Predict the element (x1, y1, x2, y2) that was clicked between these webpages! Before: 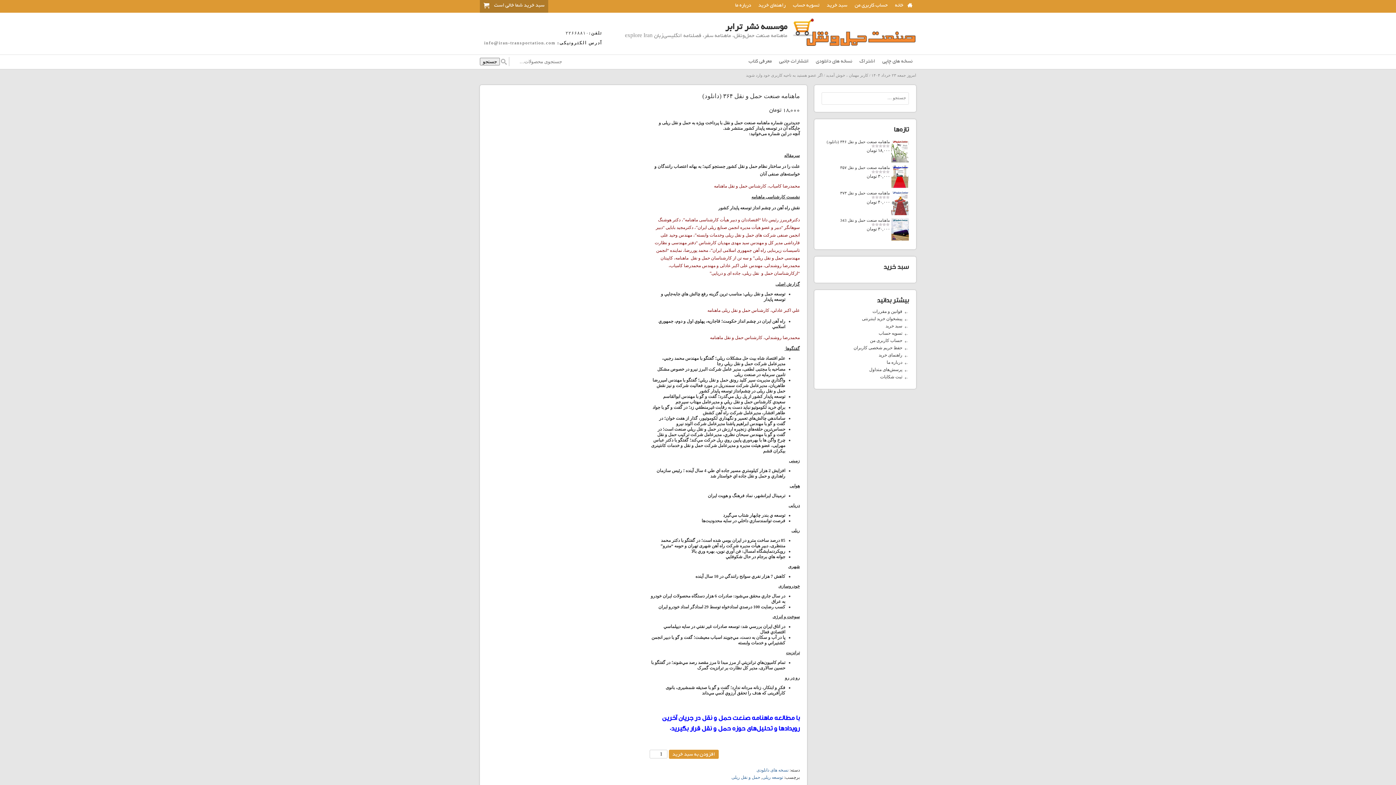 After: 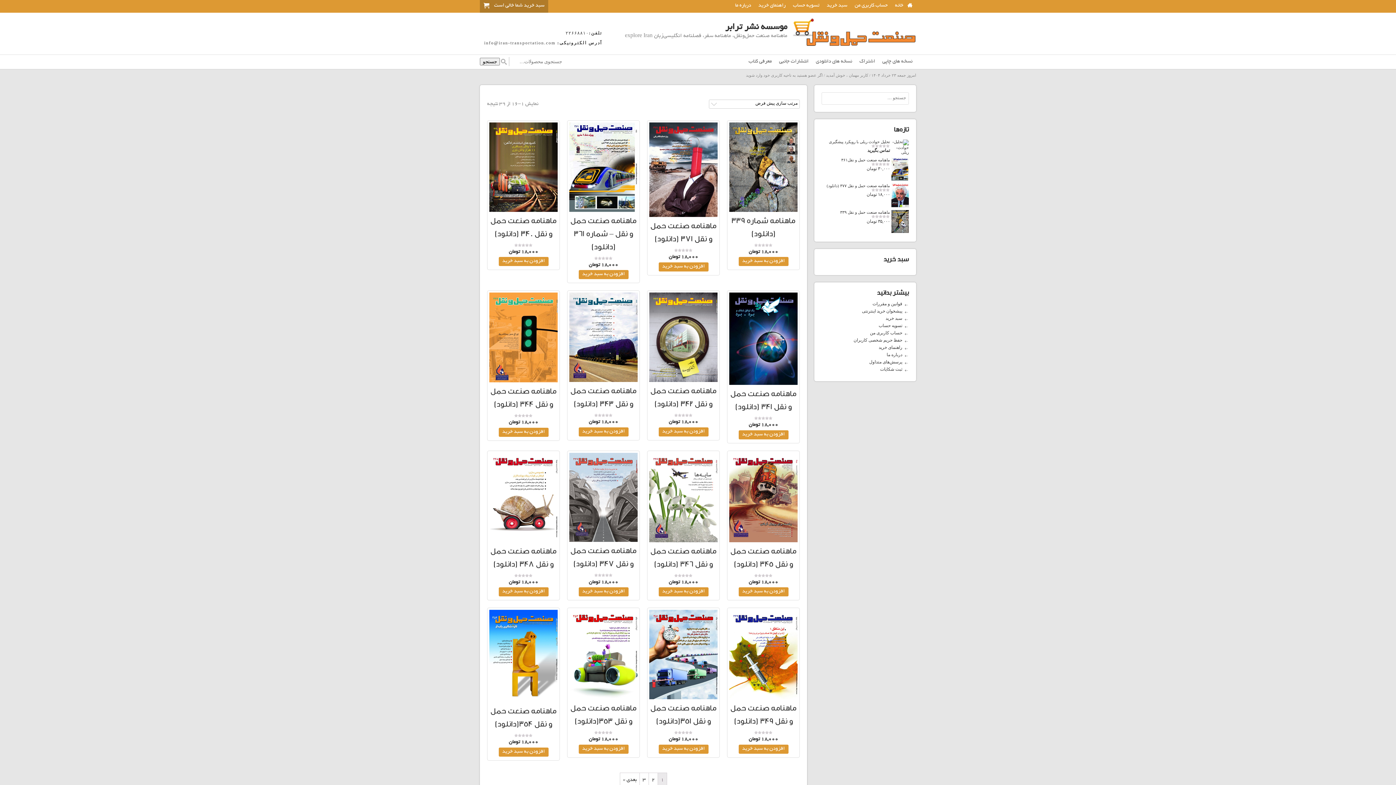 Action: label: نسخه های دانلودی bbox: (812, 54, 856, 69)